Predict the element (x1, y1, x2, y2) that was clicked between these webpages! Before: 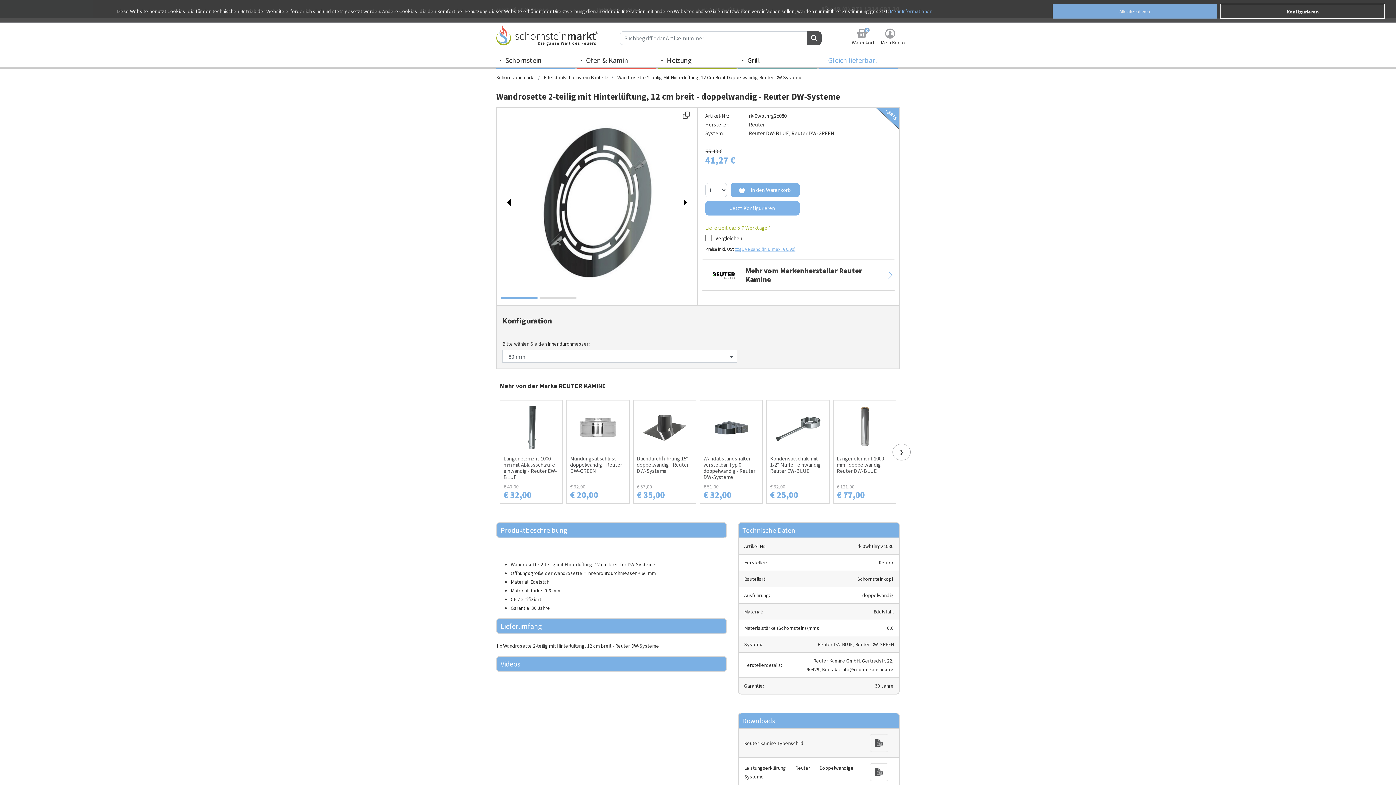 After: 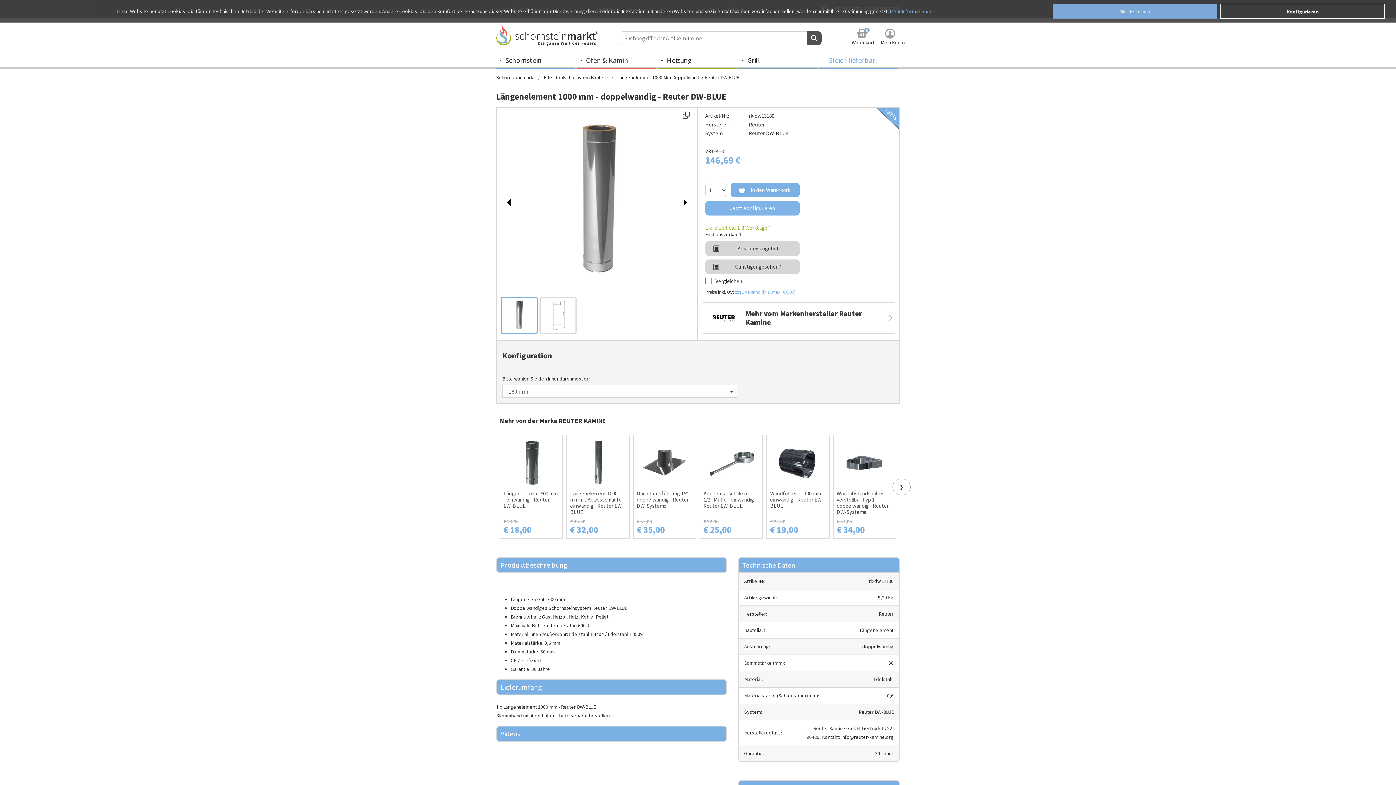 Action: bbox: (836, 580, 892, 628)